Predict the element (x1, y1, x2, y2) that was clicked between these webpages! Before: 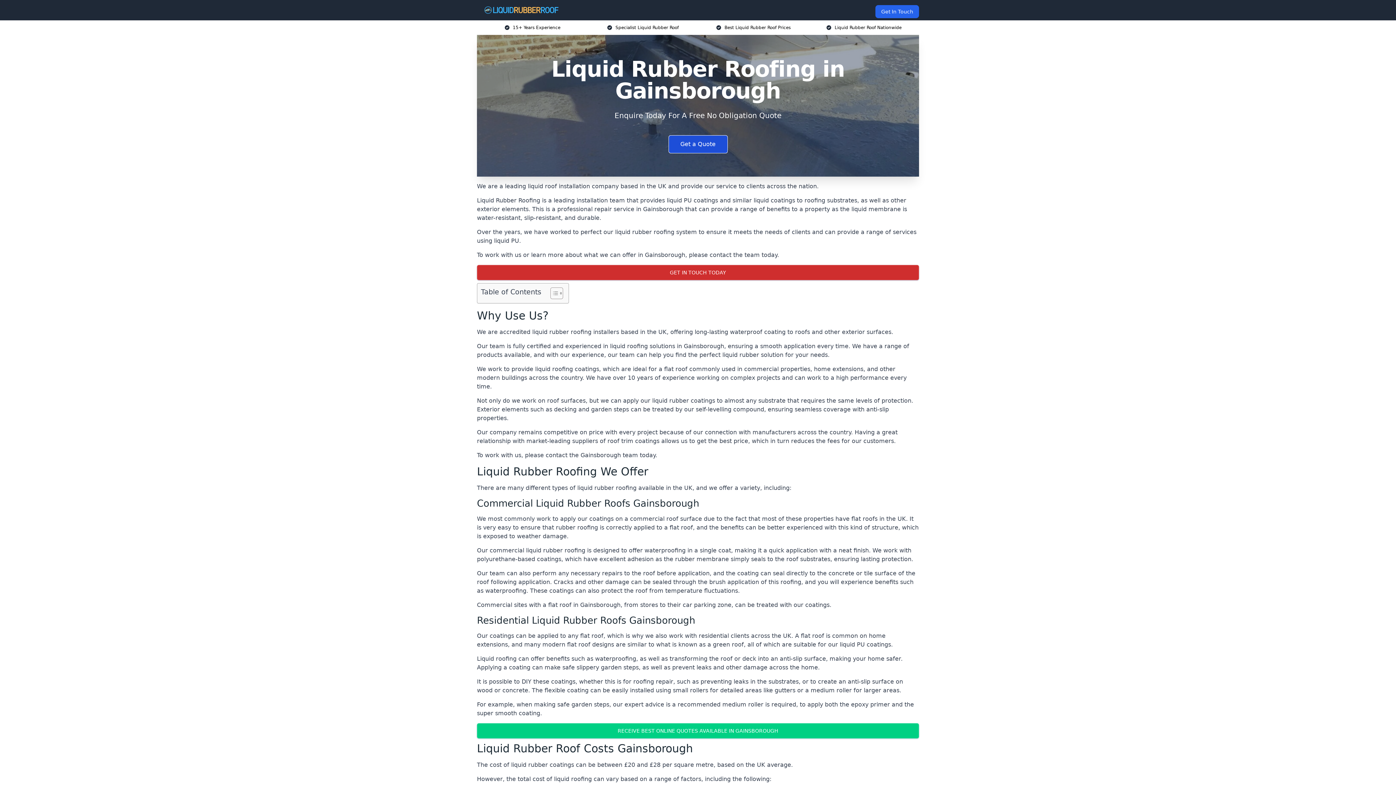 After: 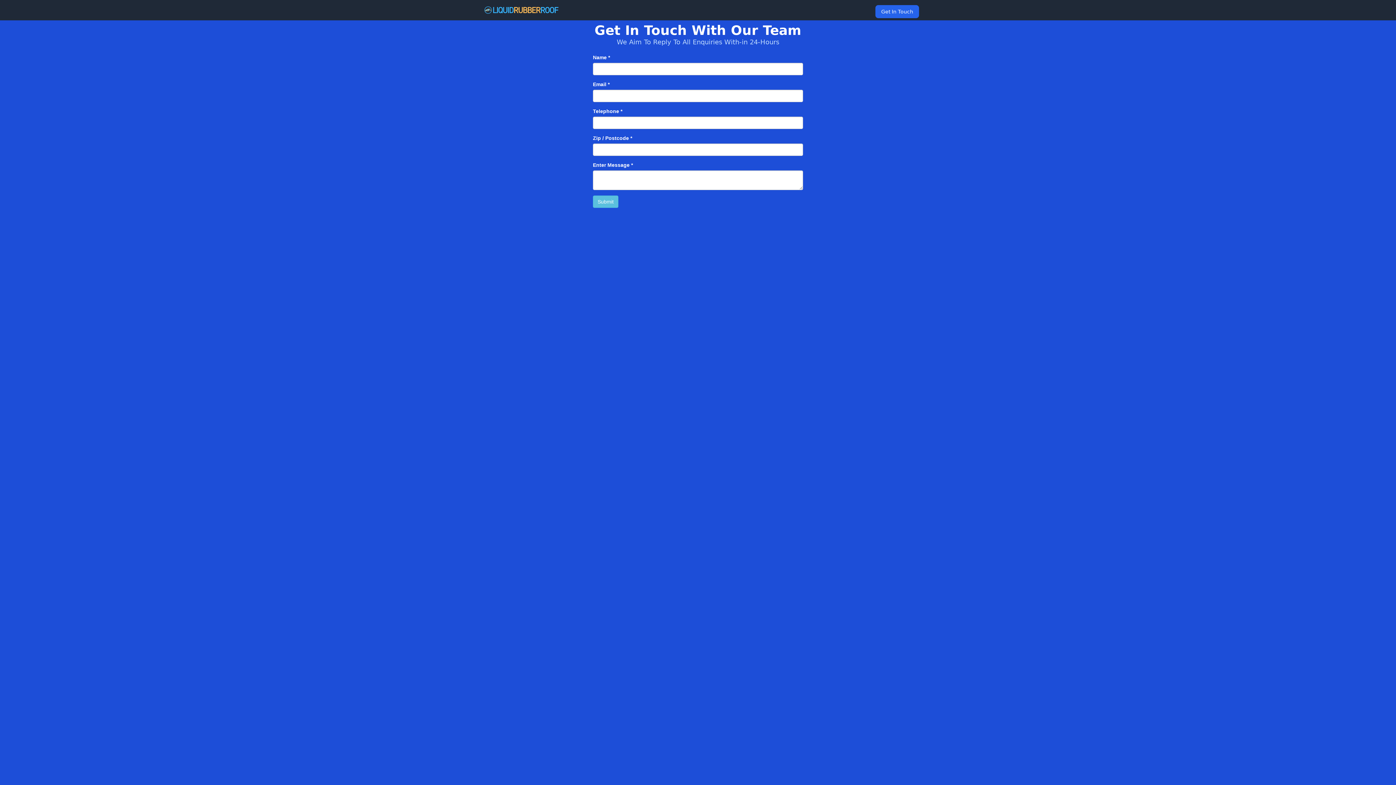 Action: label: Get a Quote bbox: (668, 135, 727, 153)